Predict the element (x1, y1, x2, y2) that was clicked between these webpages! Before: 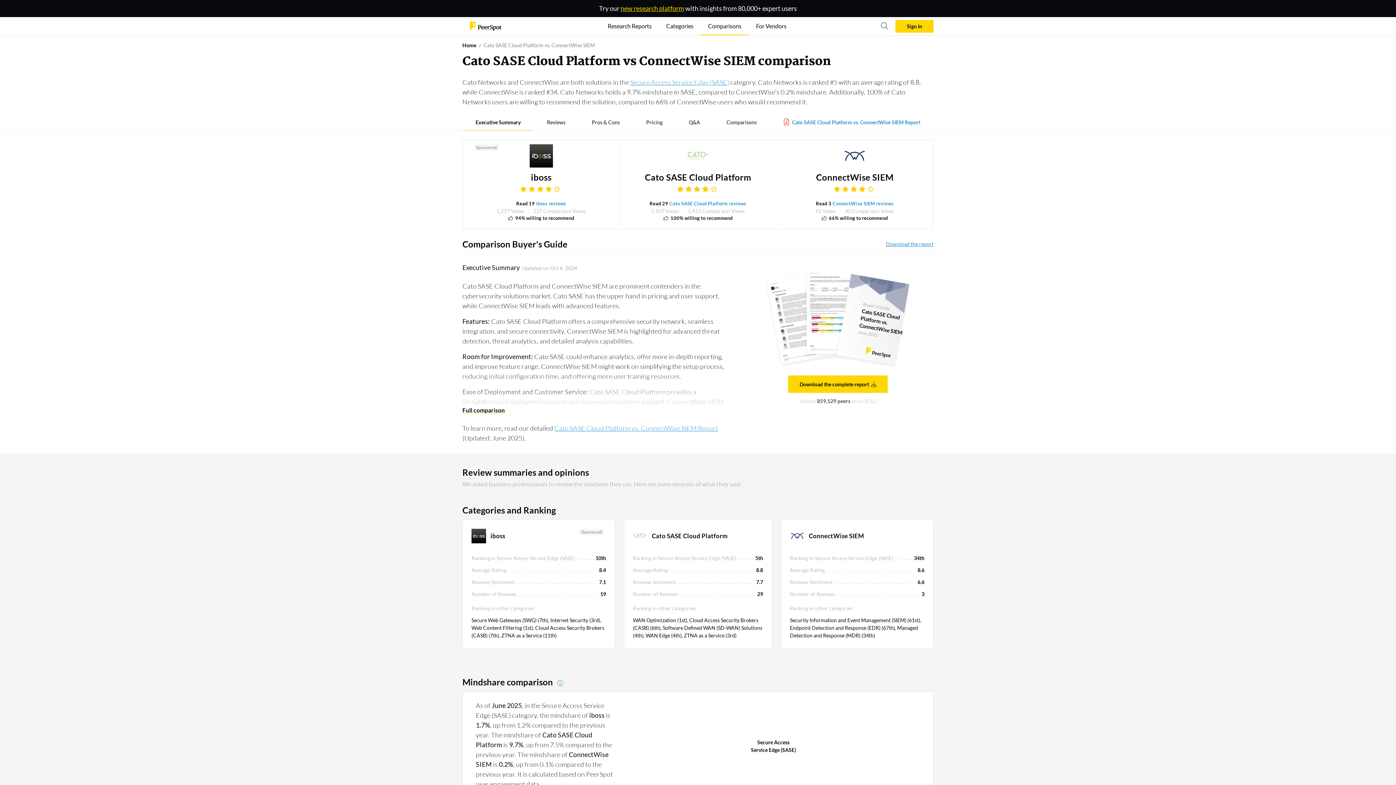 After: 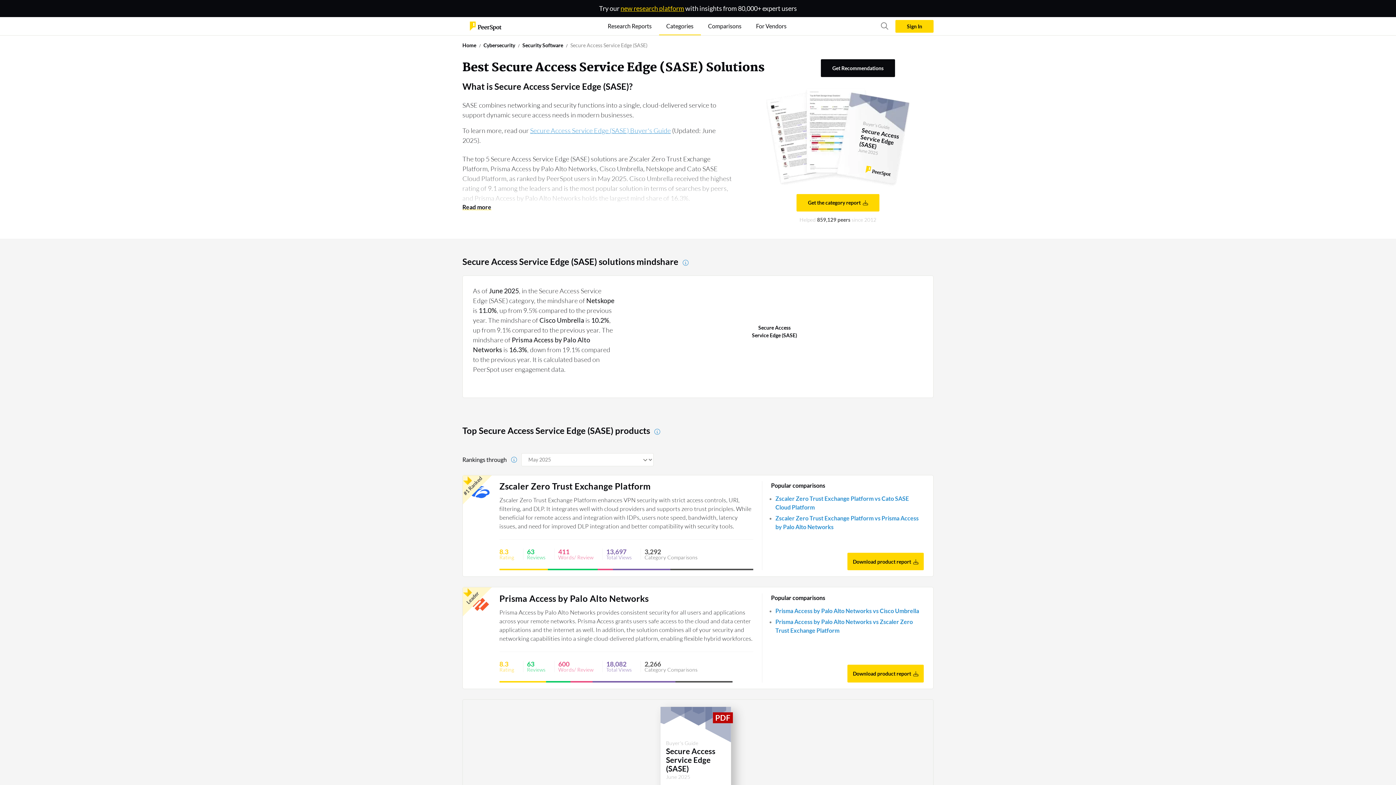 Action: label: Secure Access Service Edge (SASE) bbox: (630, 78, 729, 86)